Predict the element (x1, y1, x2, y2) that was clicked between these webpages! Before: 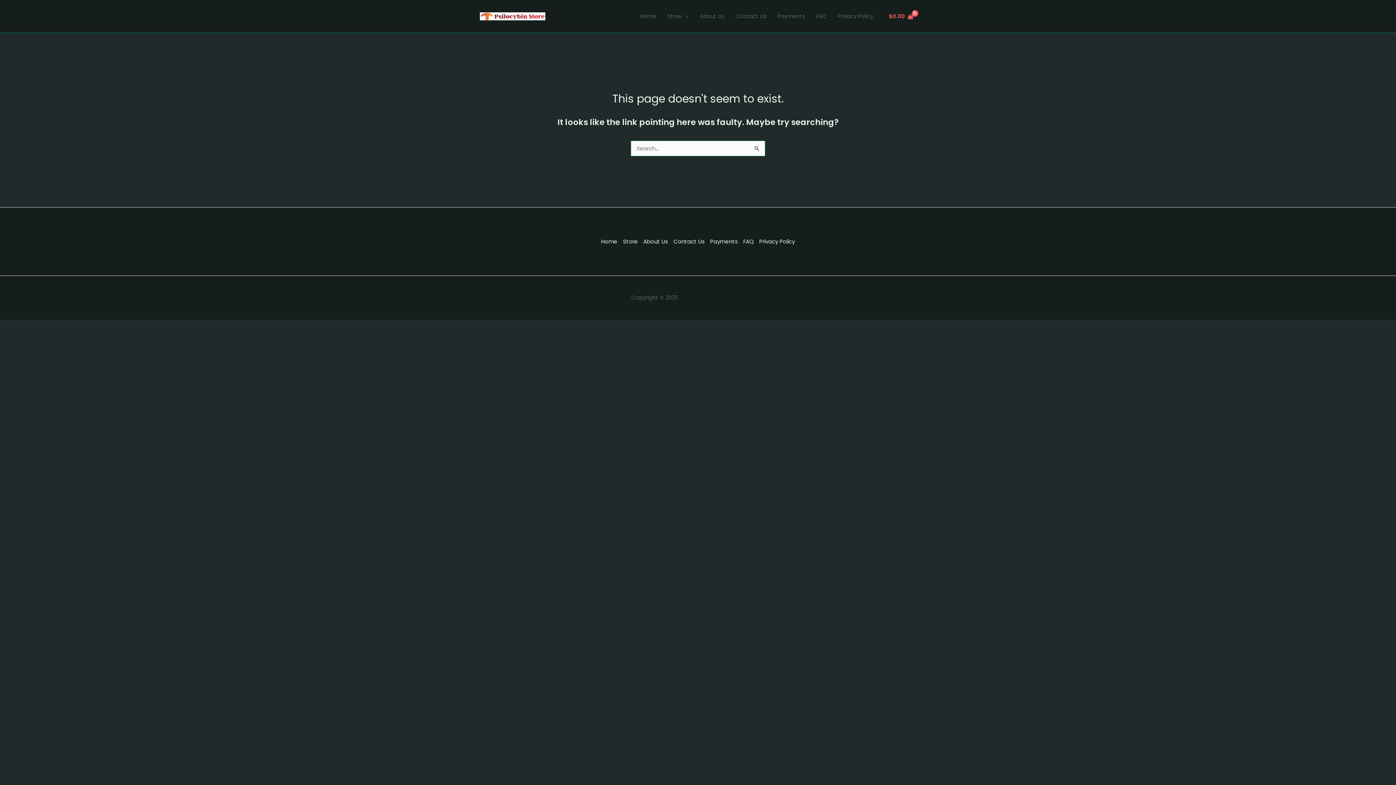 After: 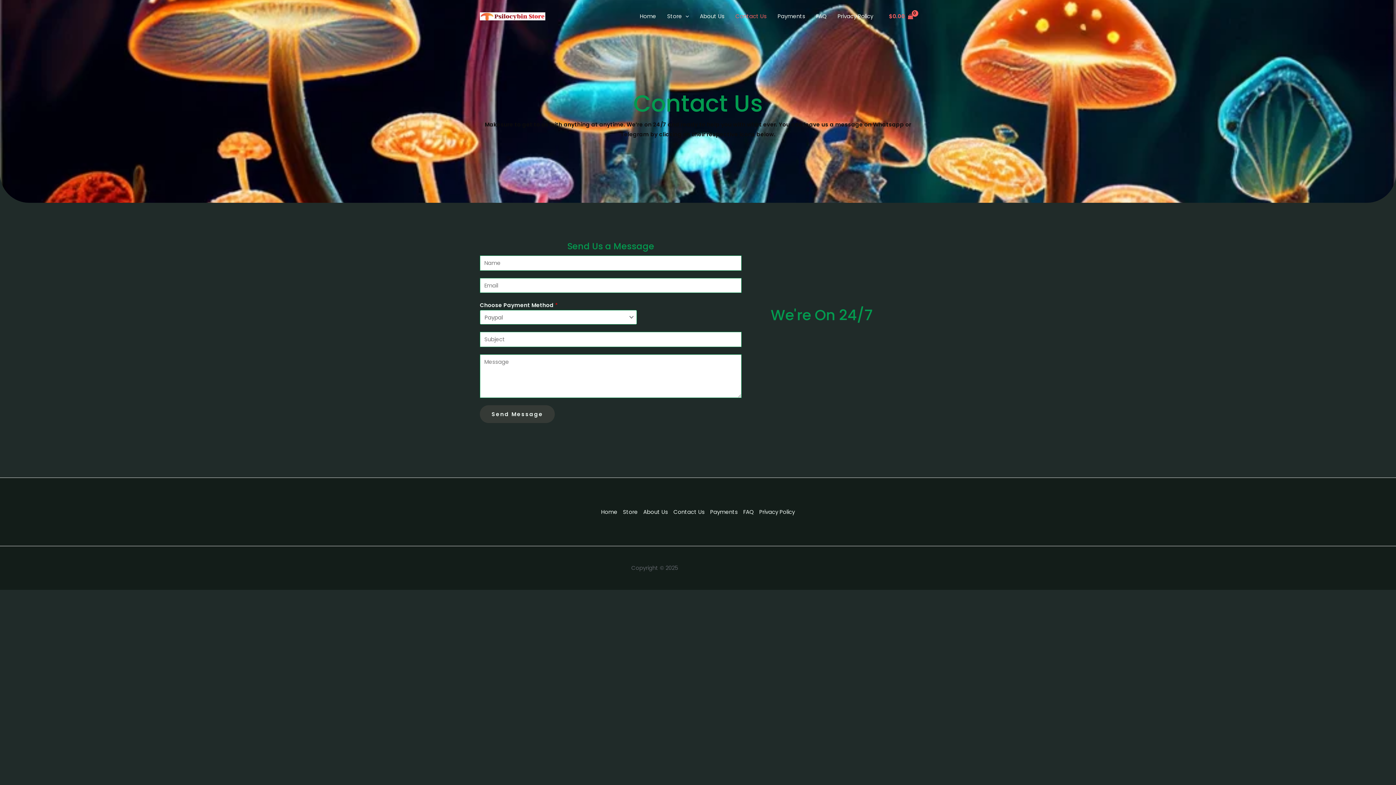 Action: label: Contact Us bbox: (670, 236, 707, 246)